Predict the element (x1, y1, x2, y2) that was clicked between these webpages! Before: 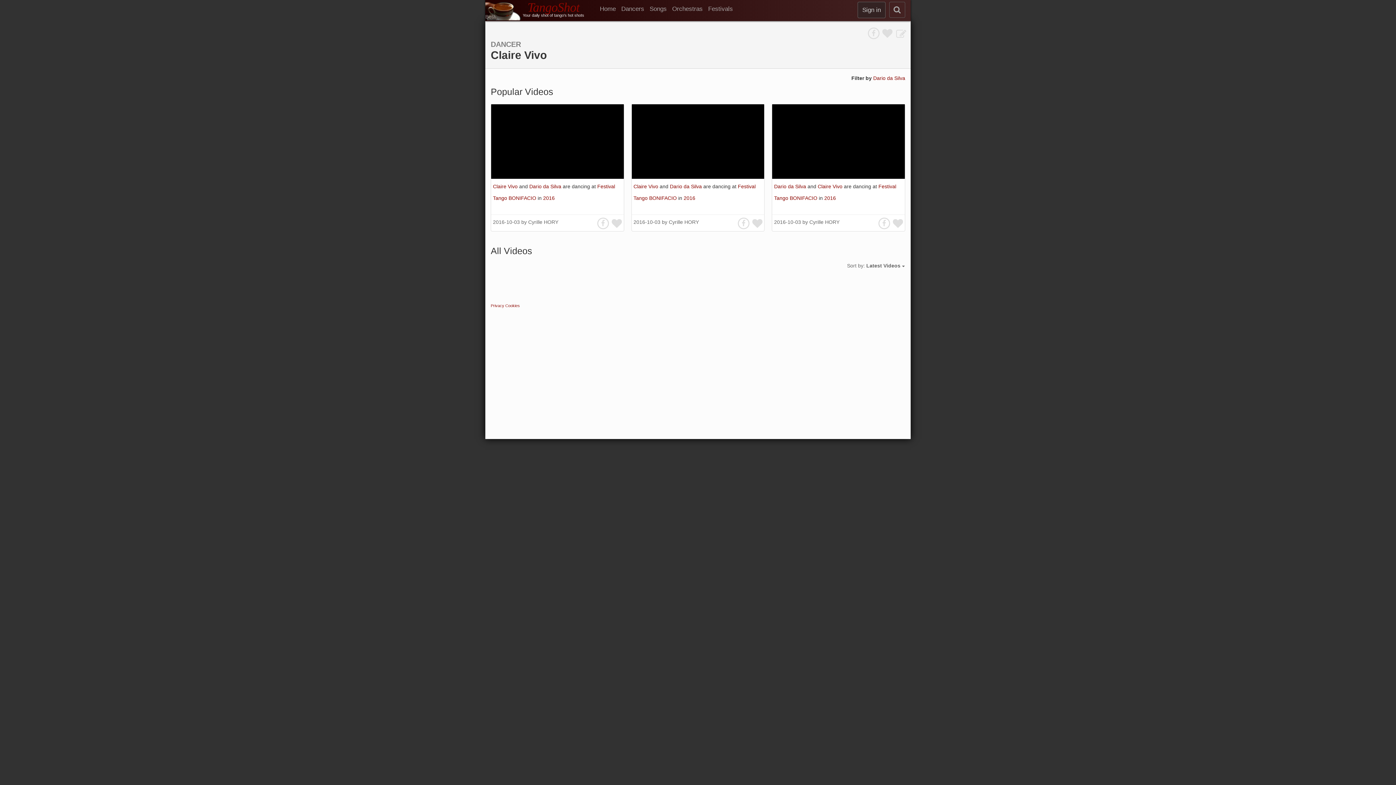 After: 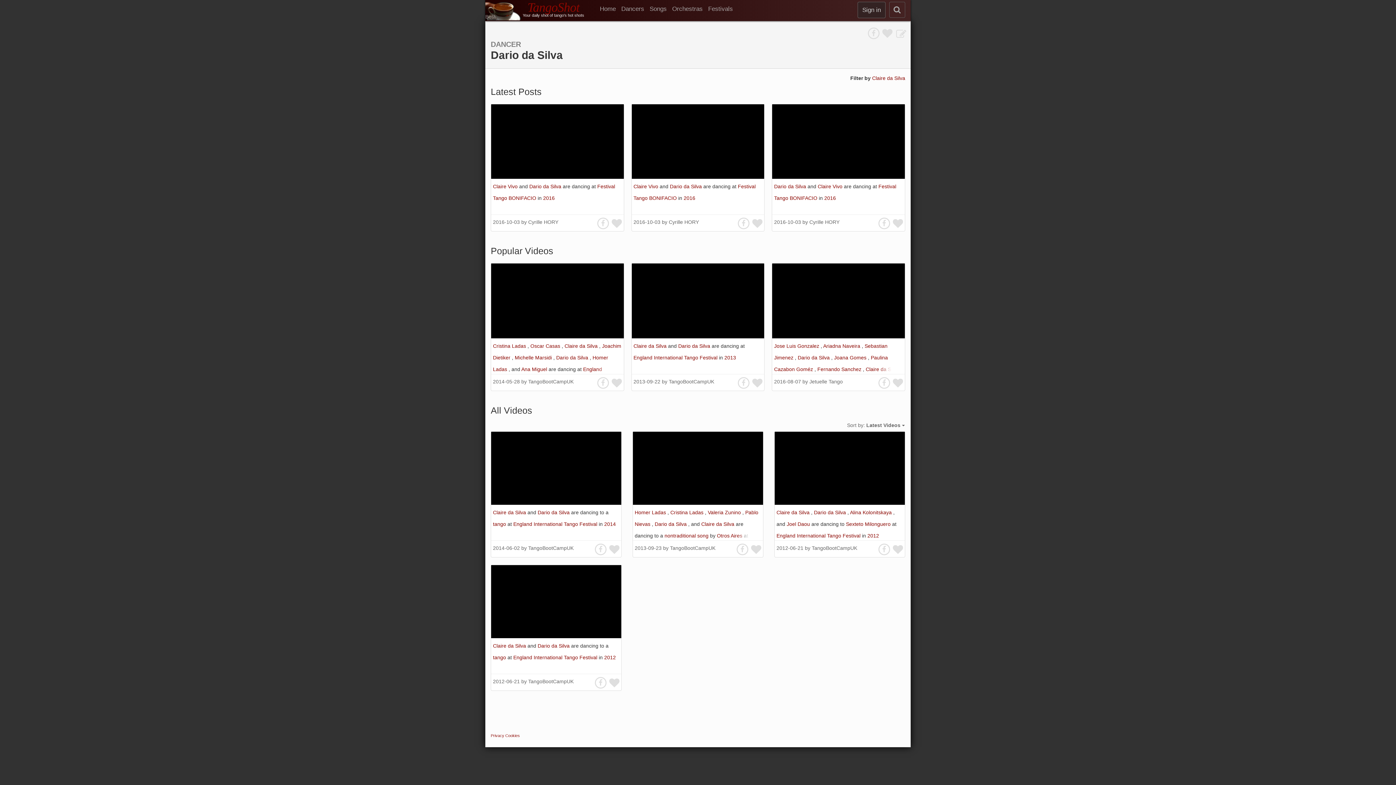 Action: label: Dario da Silva  bbox: (774, 183, 807, 189)